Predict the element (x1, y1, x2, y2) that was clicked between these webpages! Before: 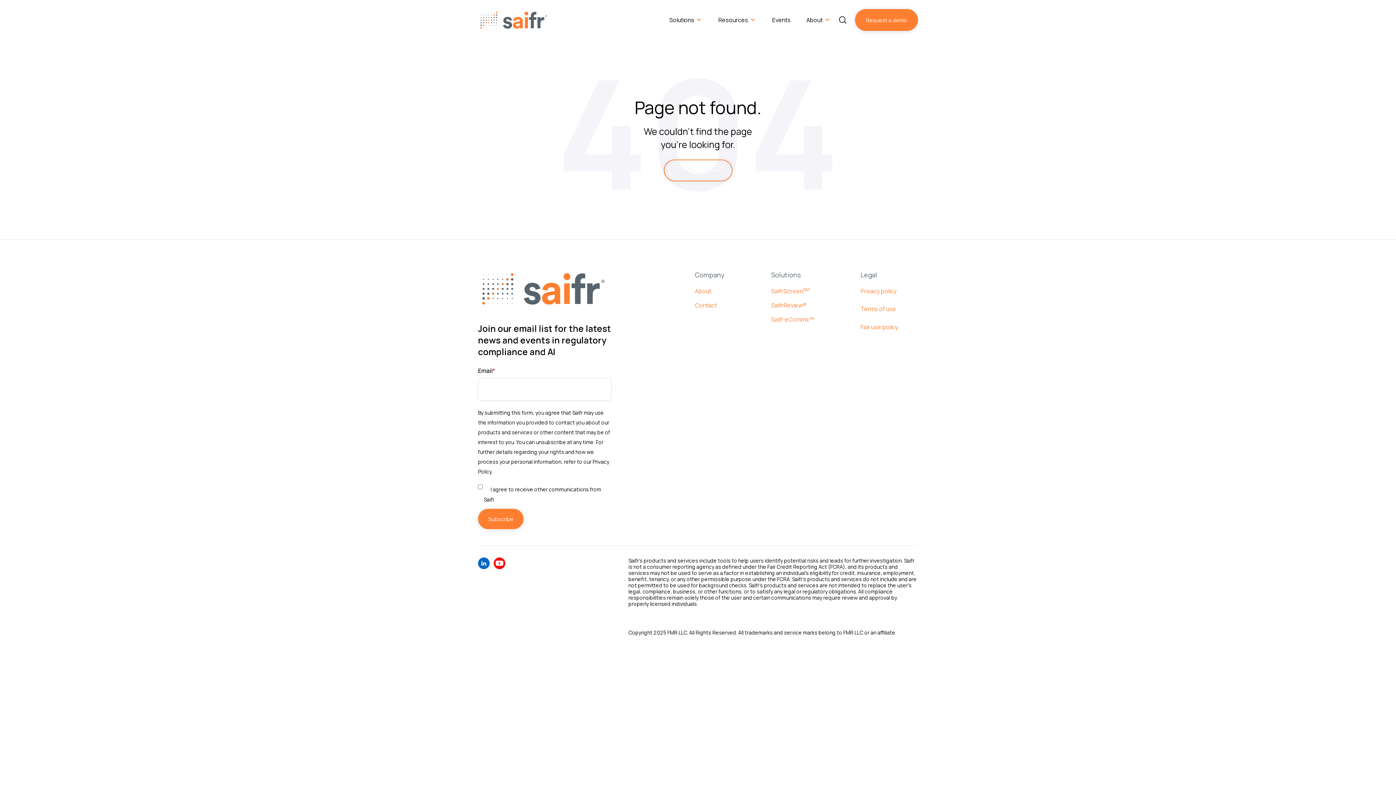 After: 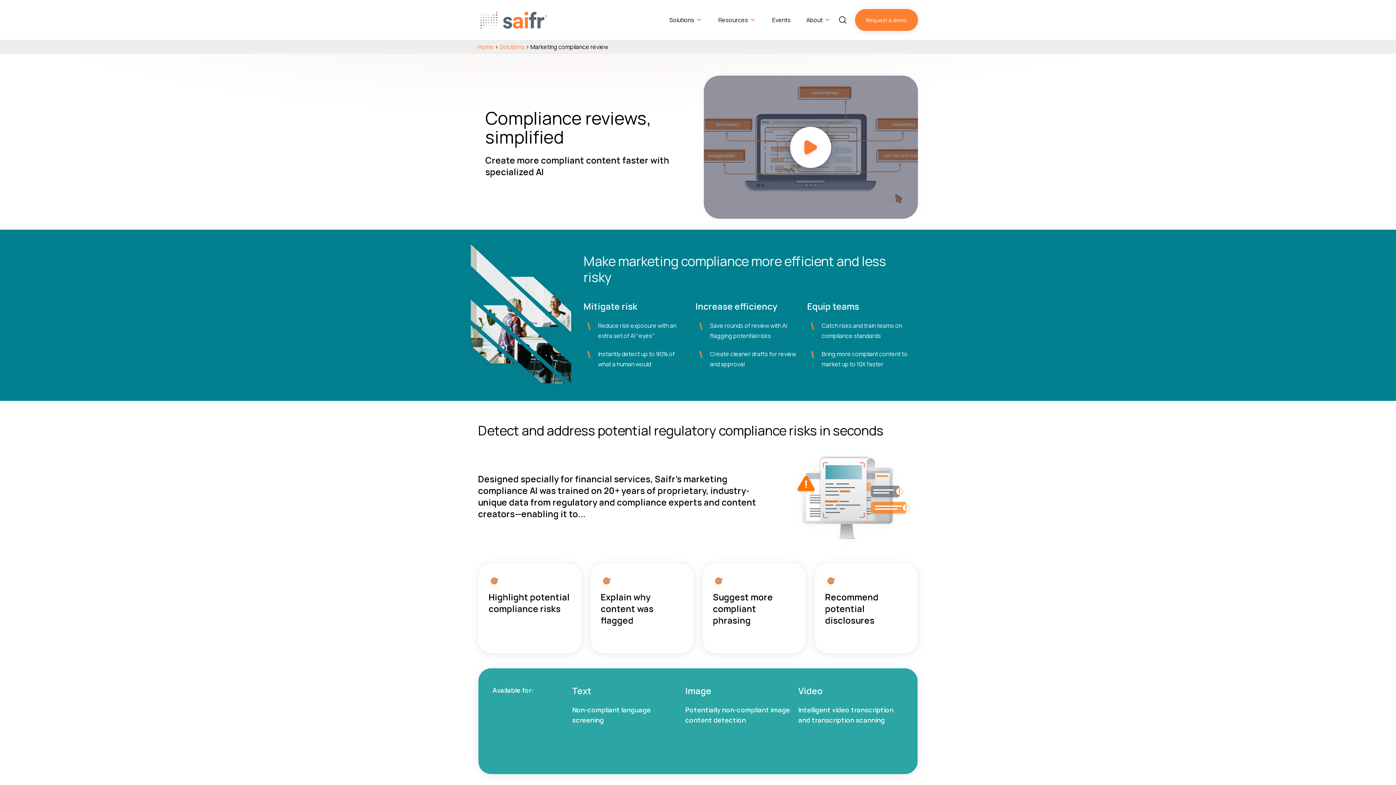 Action: label: SaifrReview® bbox: (771, 301, 806, 309)